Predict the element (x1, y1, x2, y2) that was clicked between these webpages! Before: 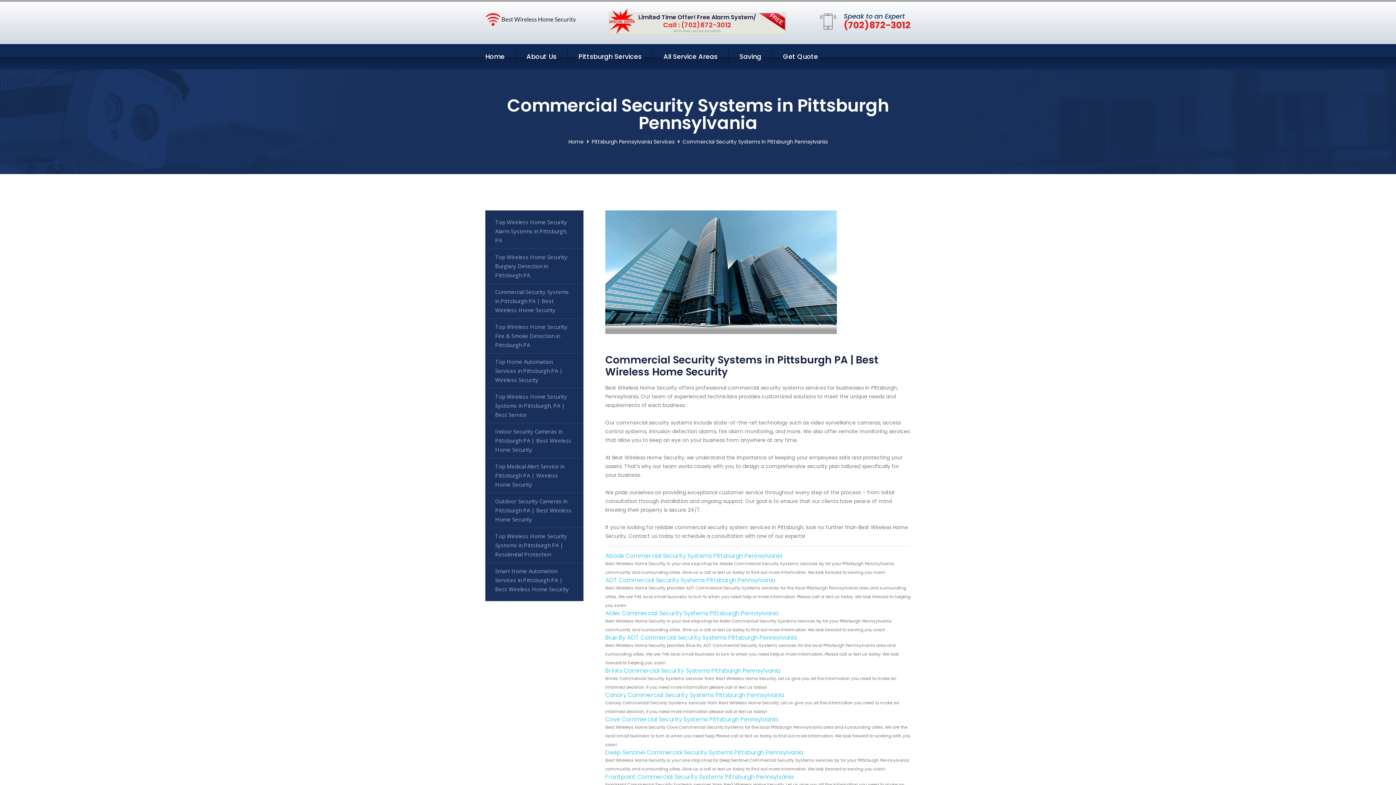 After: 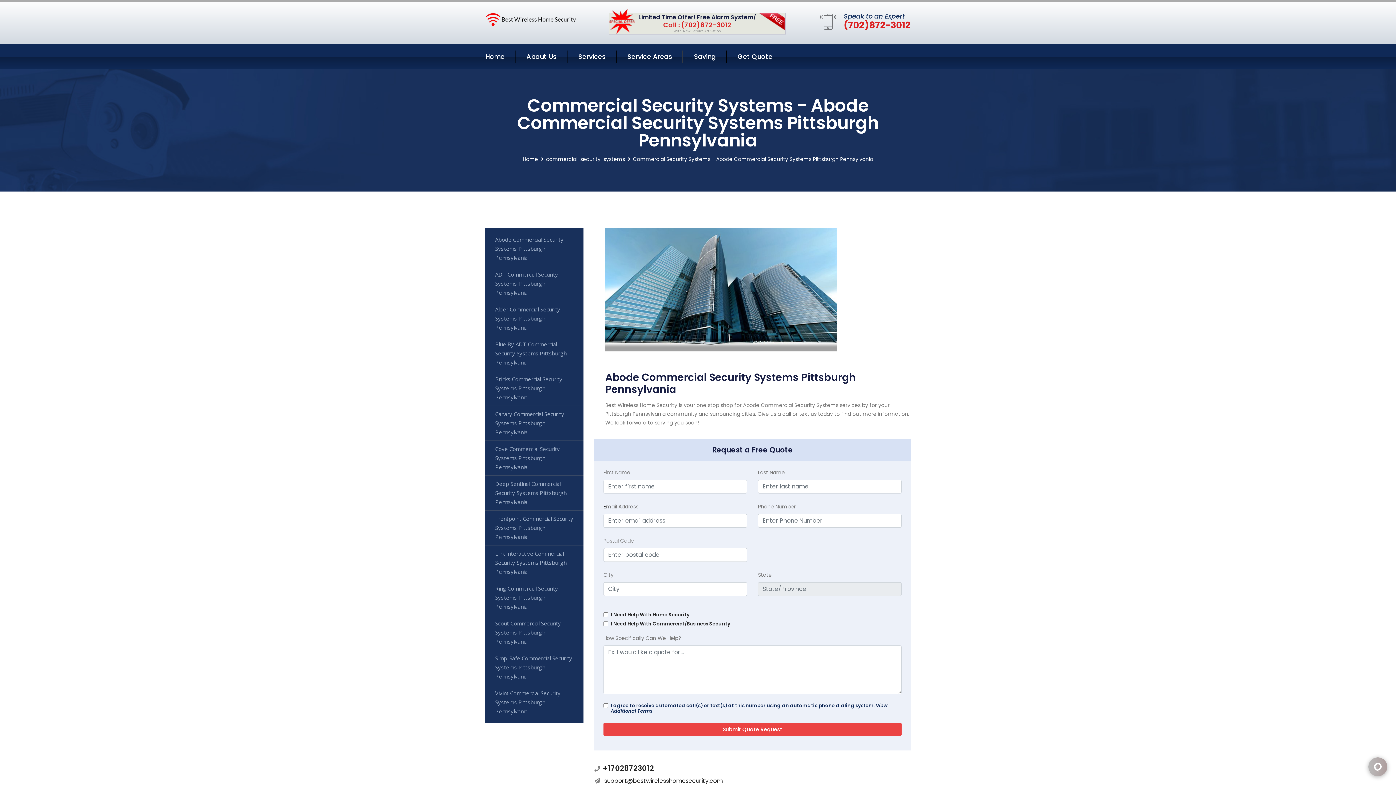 Action: label: Abode Commercial Security Systems Pittsburgh Pennsylvania bbox: (605, 552, 782, 560)